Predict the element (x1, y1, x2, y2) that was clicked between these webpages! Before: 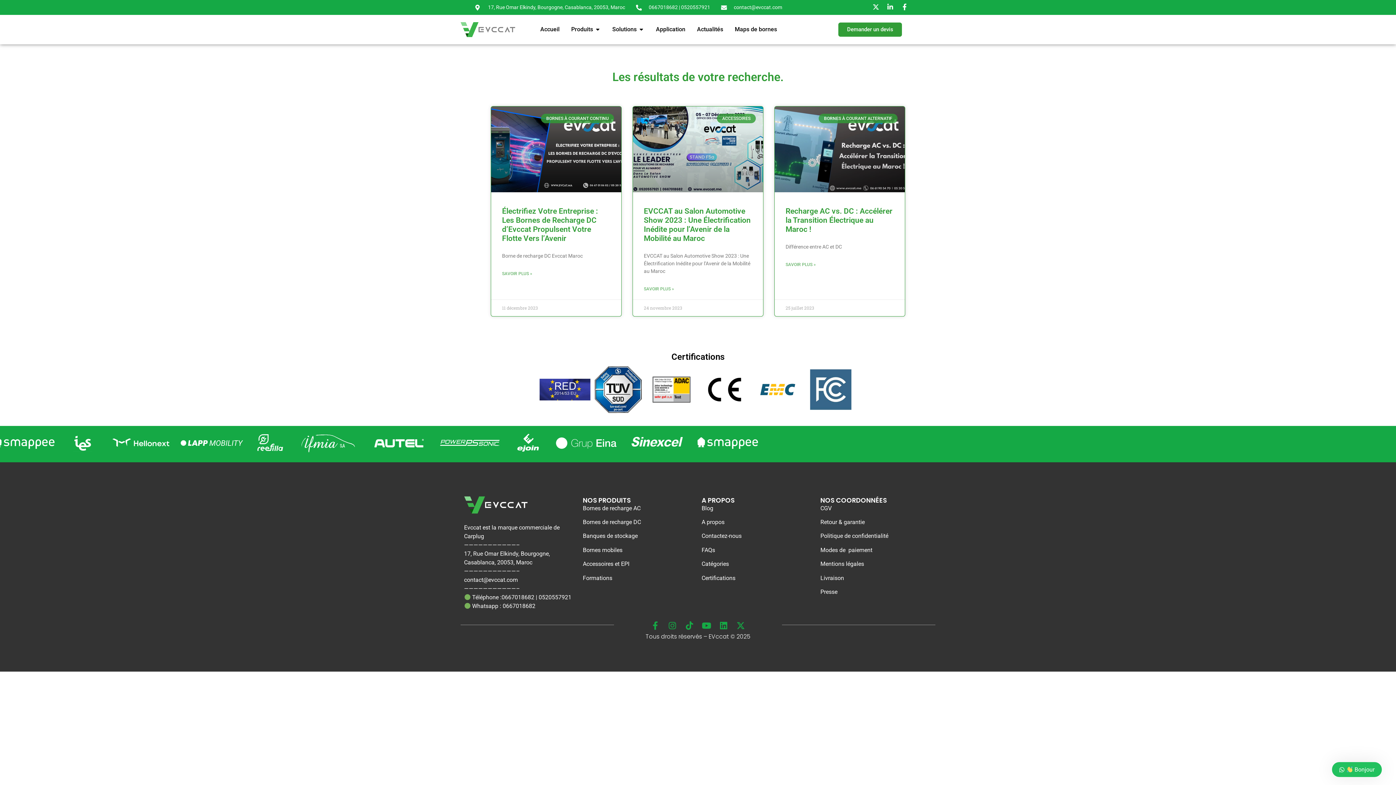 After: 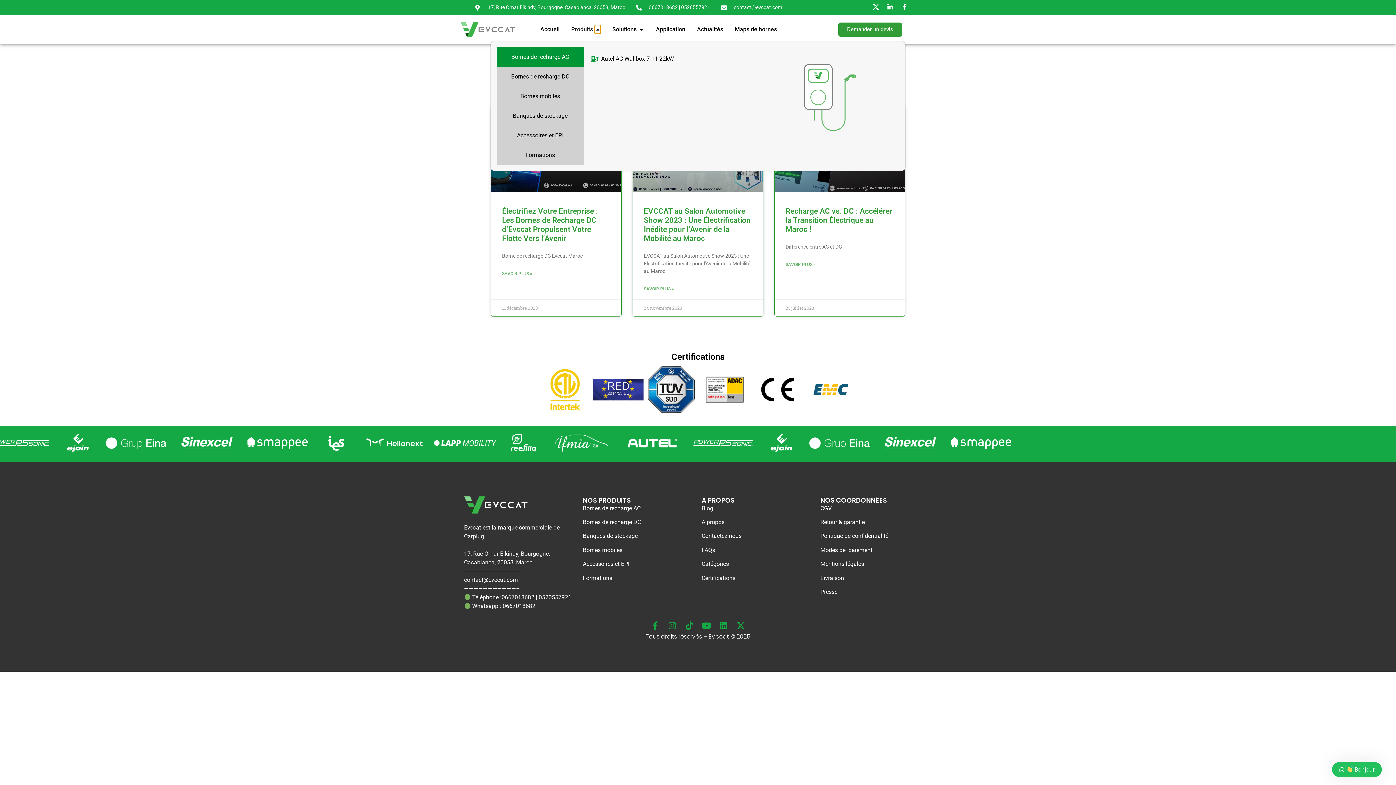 Action: bbox: (595, 25, 600, 33) label: Open Produits